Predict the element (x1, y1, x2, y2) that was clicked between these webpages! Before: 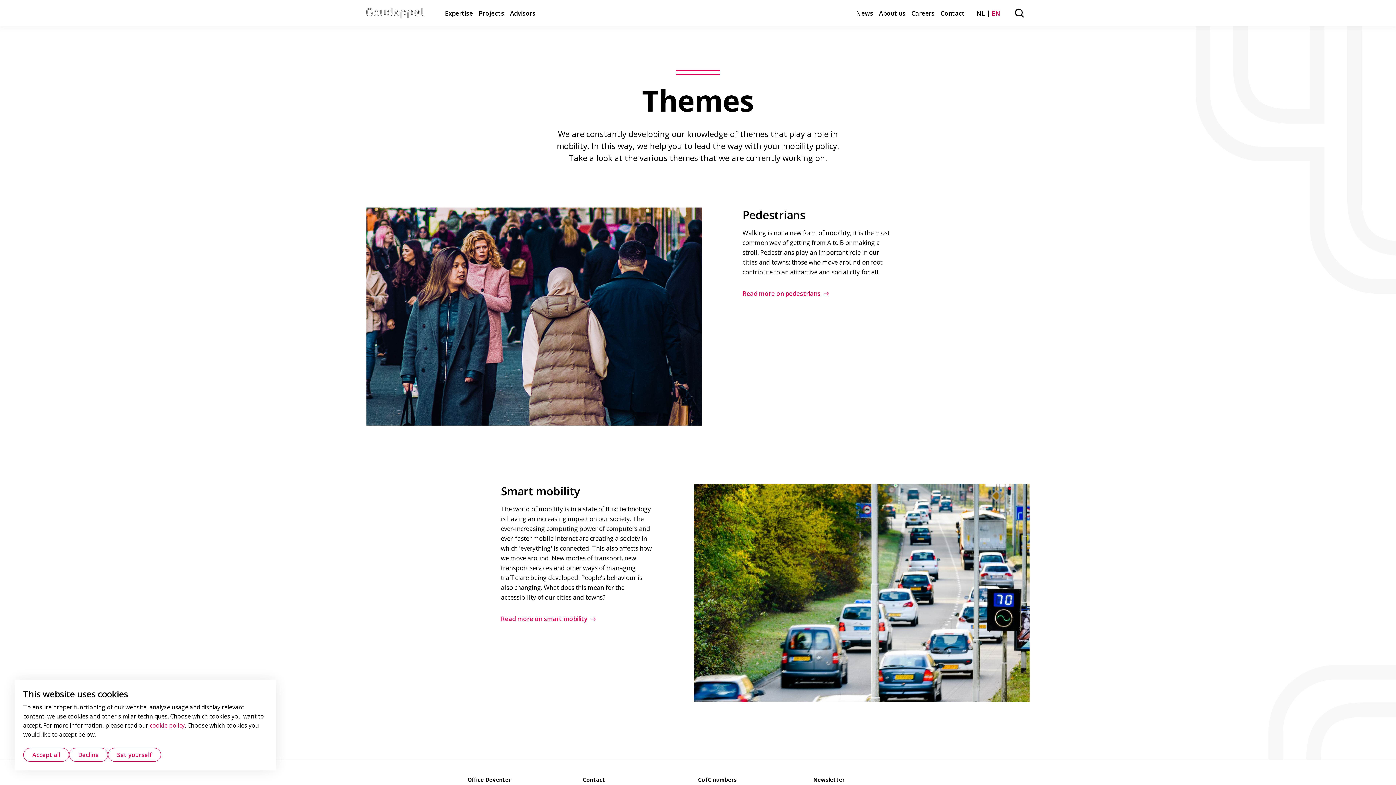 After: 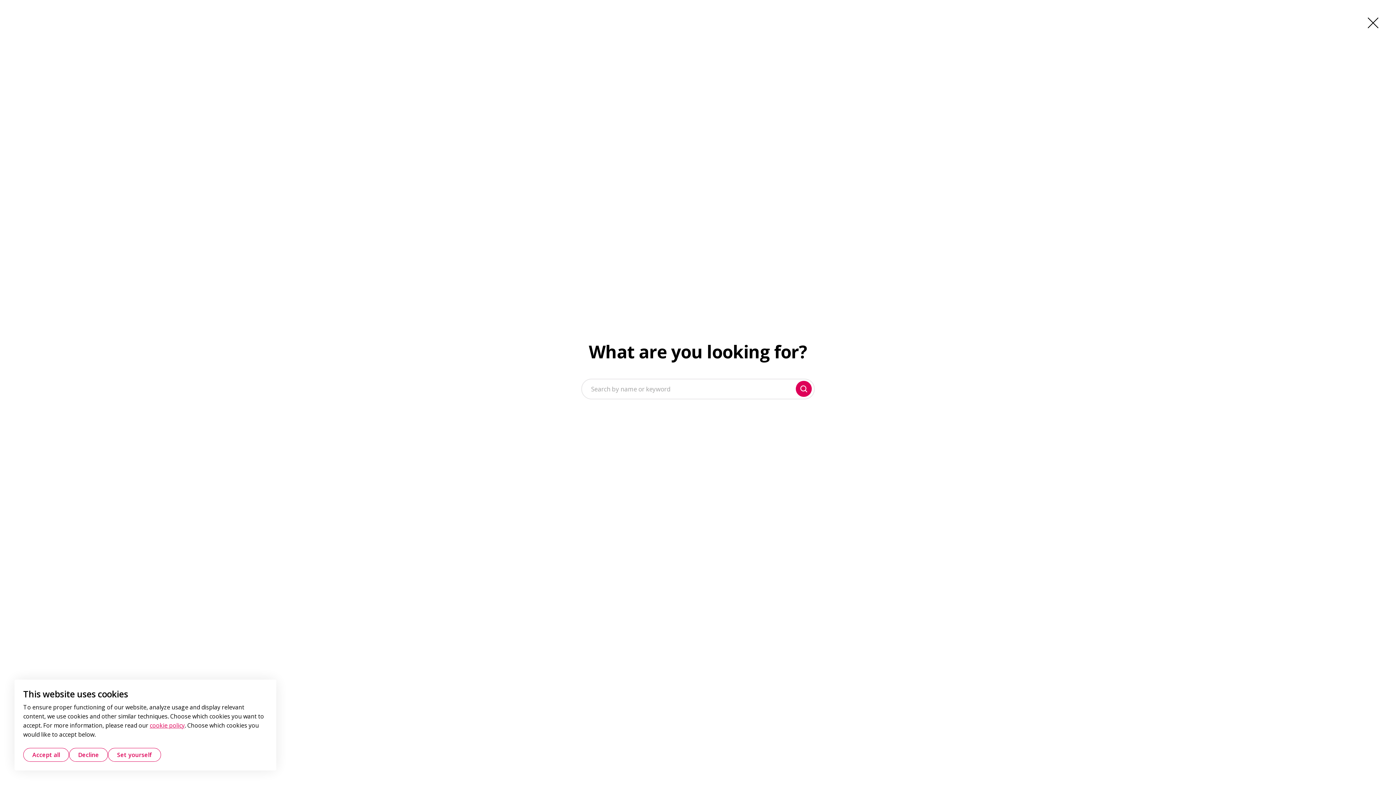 Action: bbox: (1009, 0, 1029, 26) label: Search